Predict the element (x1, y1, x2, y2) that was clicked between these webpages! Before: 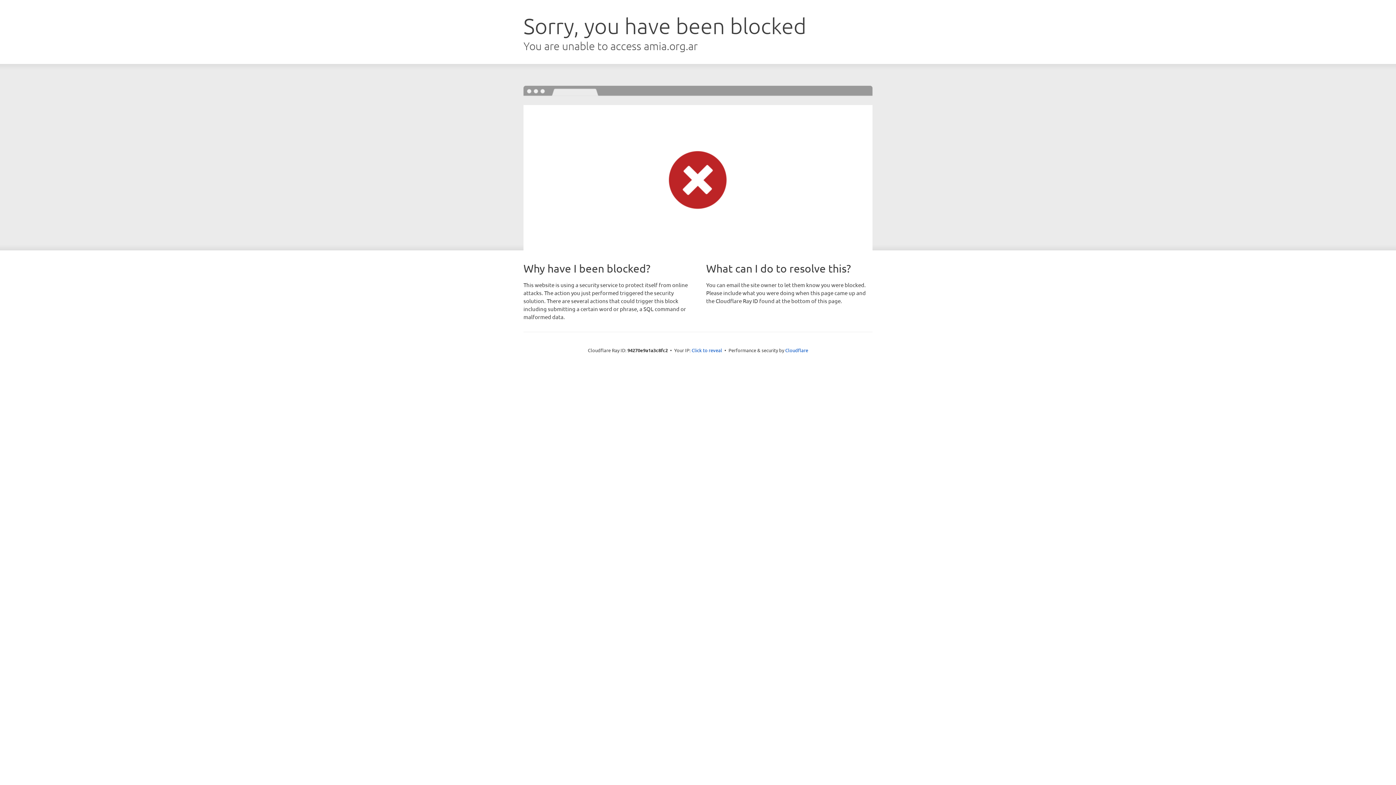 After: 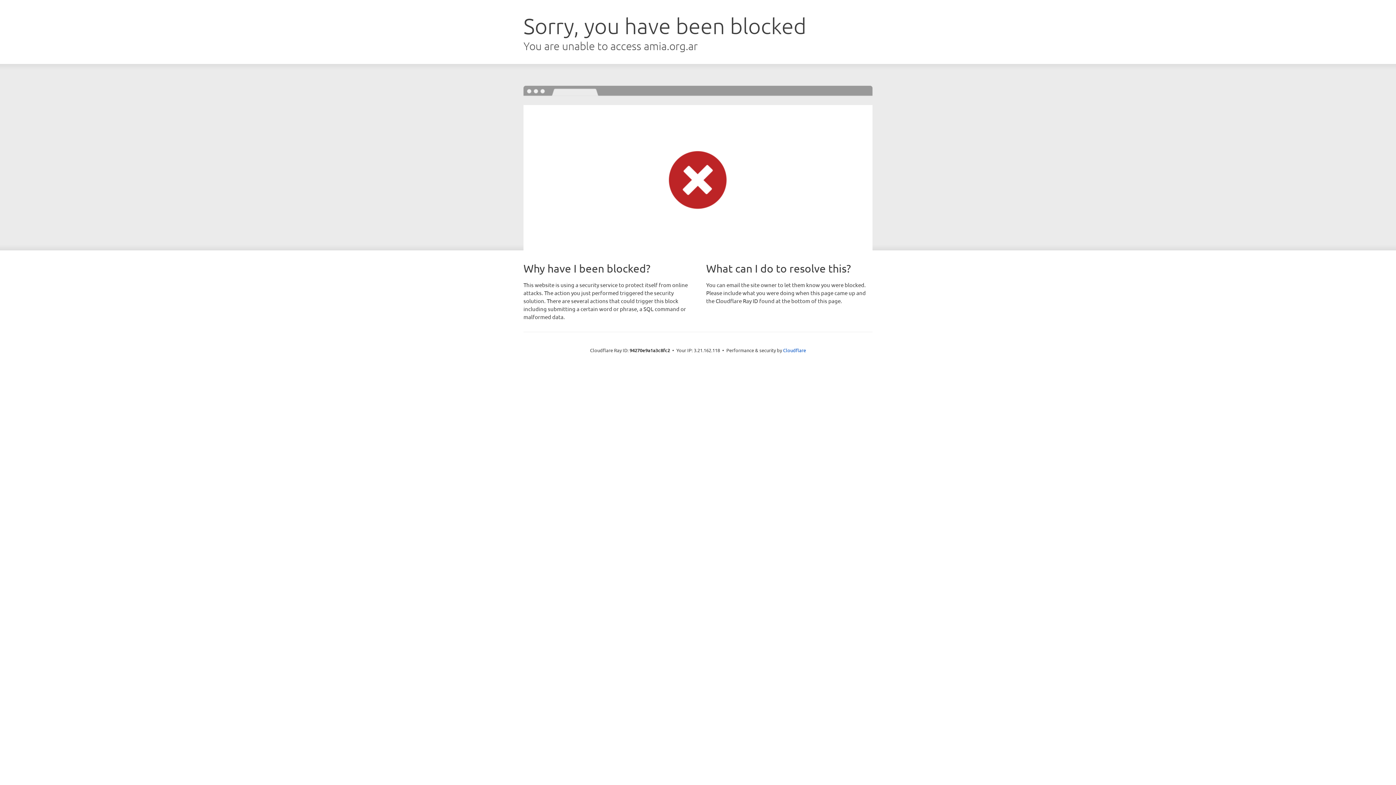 Action: bbox: (691, 346, 722, 353) label: Click to reveal